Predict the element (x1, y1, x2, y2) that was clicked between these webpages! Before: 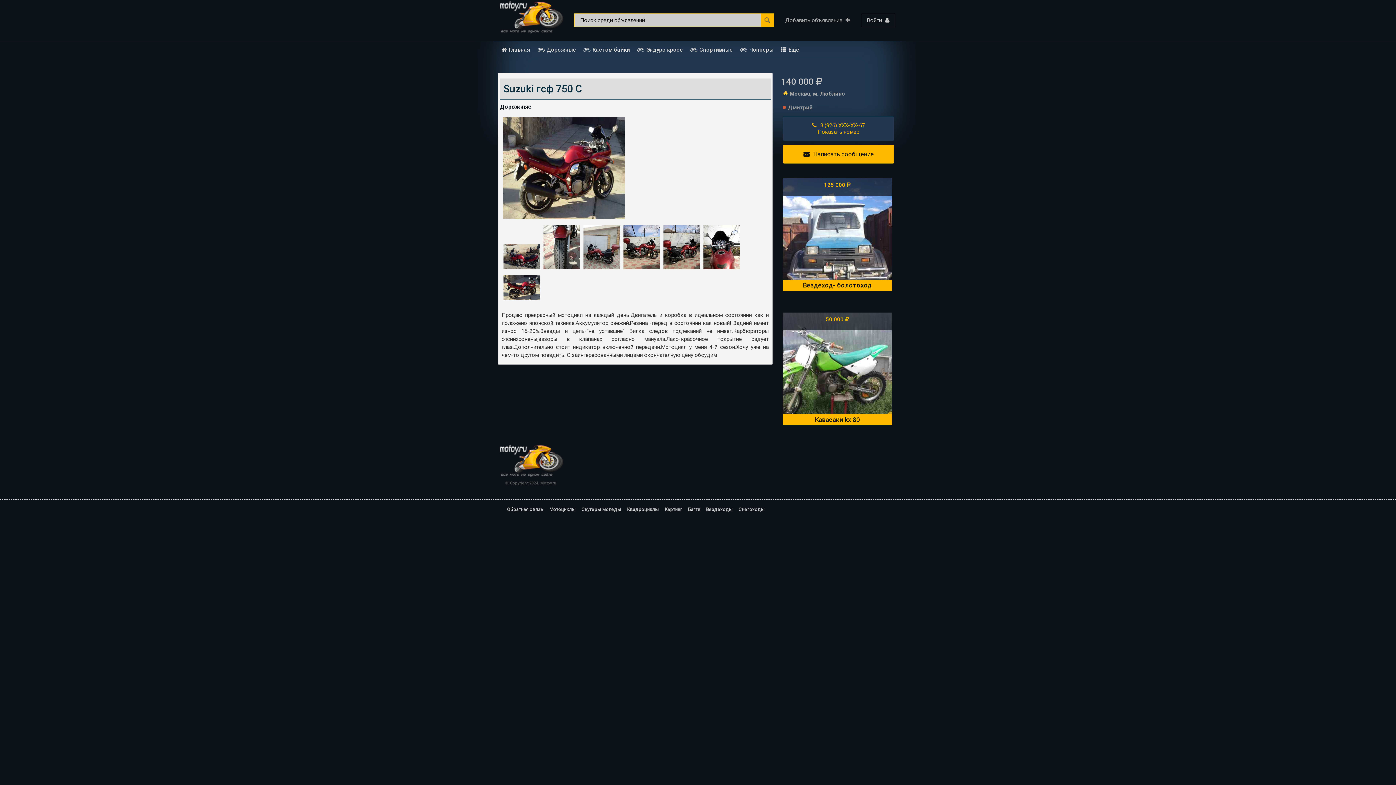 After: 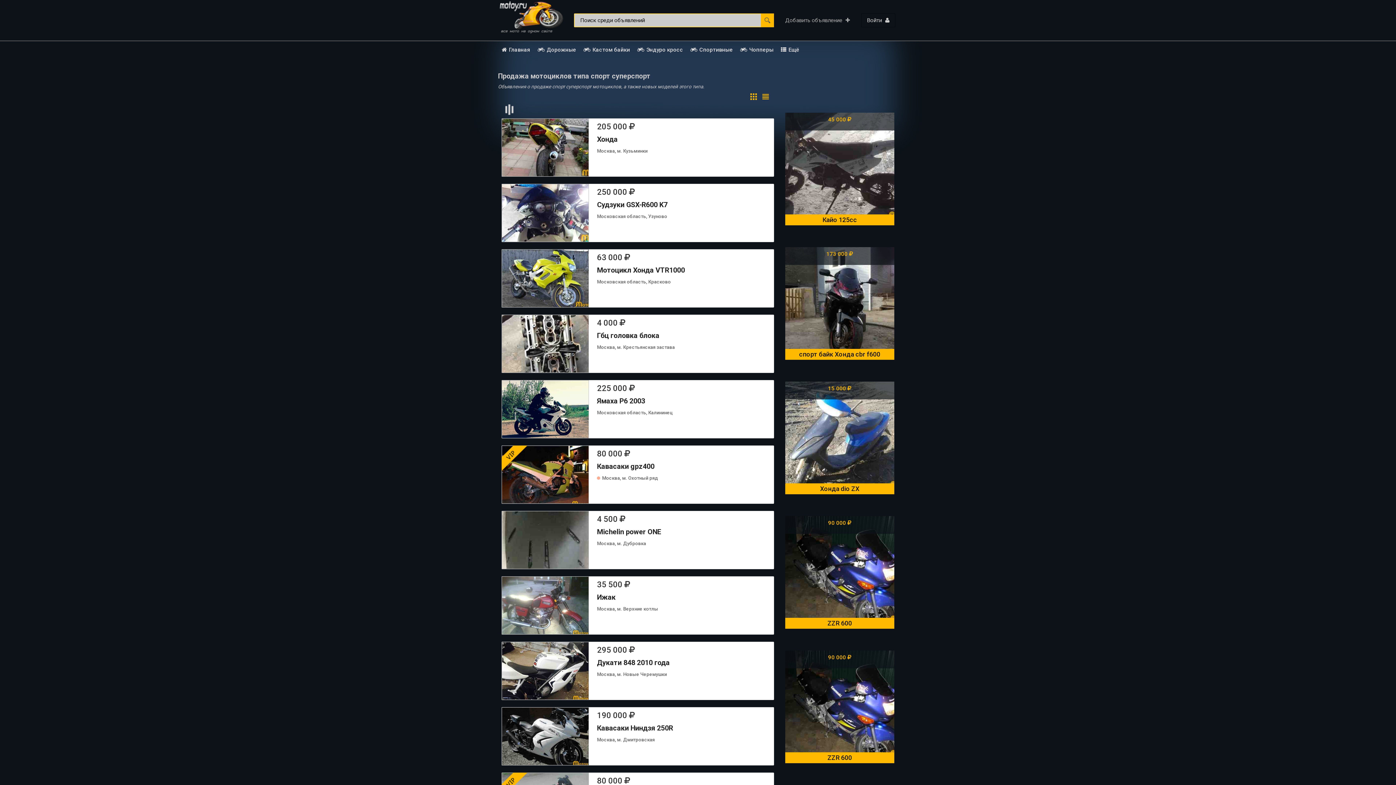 Action: bbox: (686, 41, 736, 58) label: Спортивные